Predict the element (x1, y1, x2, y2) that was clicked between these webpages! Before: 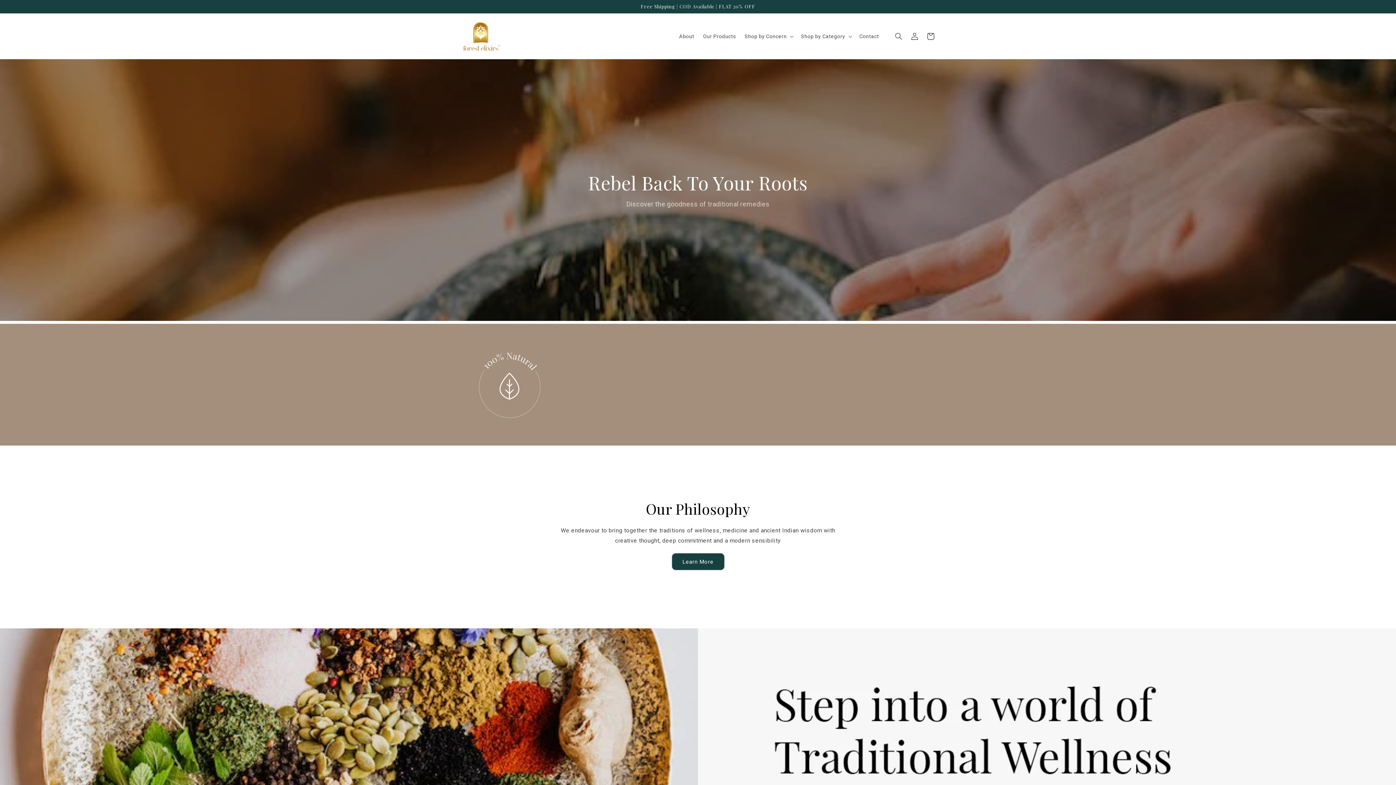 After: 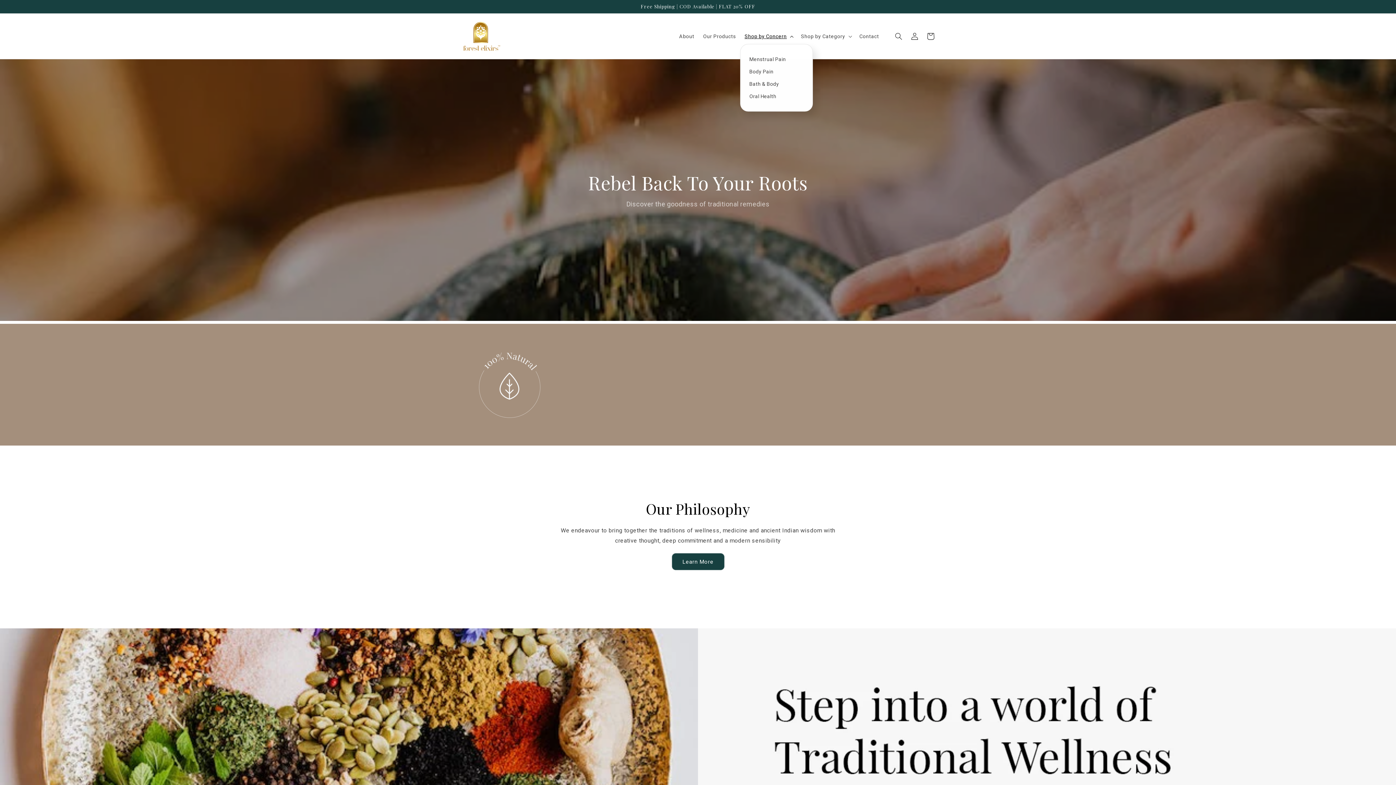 Action: label: Shop by Concern bbox: (740, 28, 796, 43)